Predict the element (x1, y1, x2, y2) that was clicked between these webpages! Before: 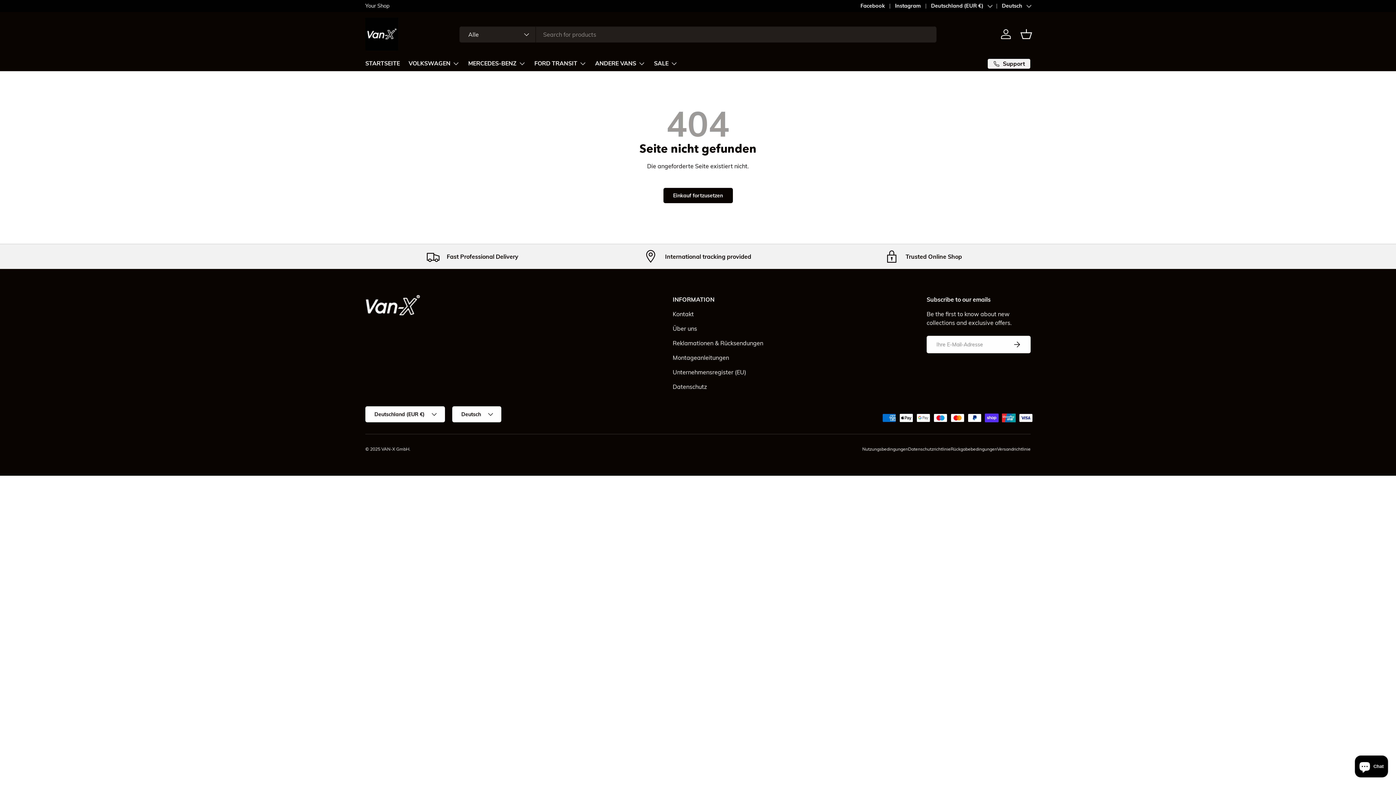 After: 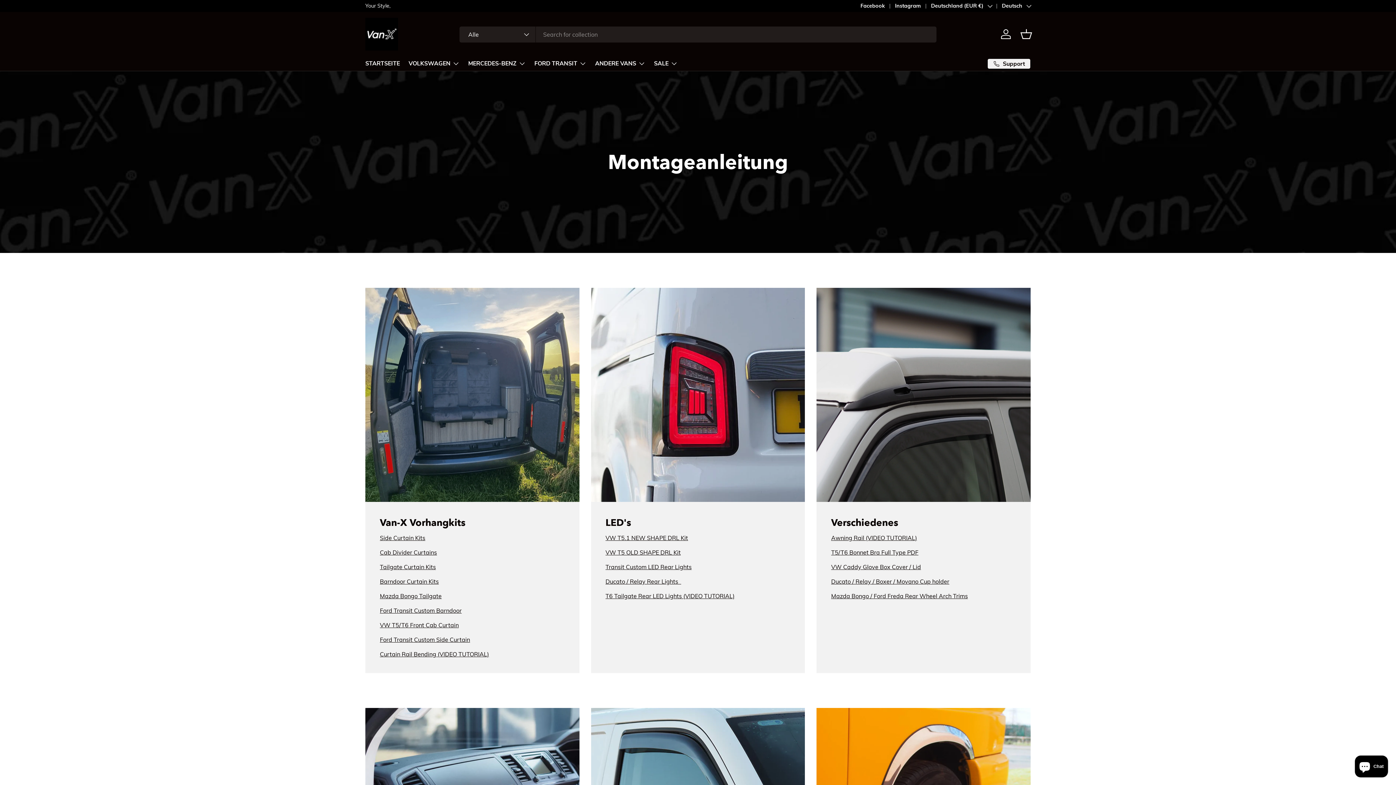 Action: bbox: (672, 354, 729, 361) label: Montageanleitungen